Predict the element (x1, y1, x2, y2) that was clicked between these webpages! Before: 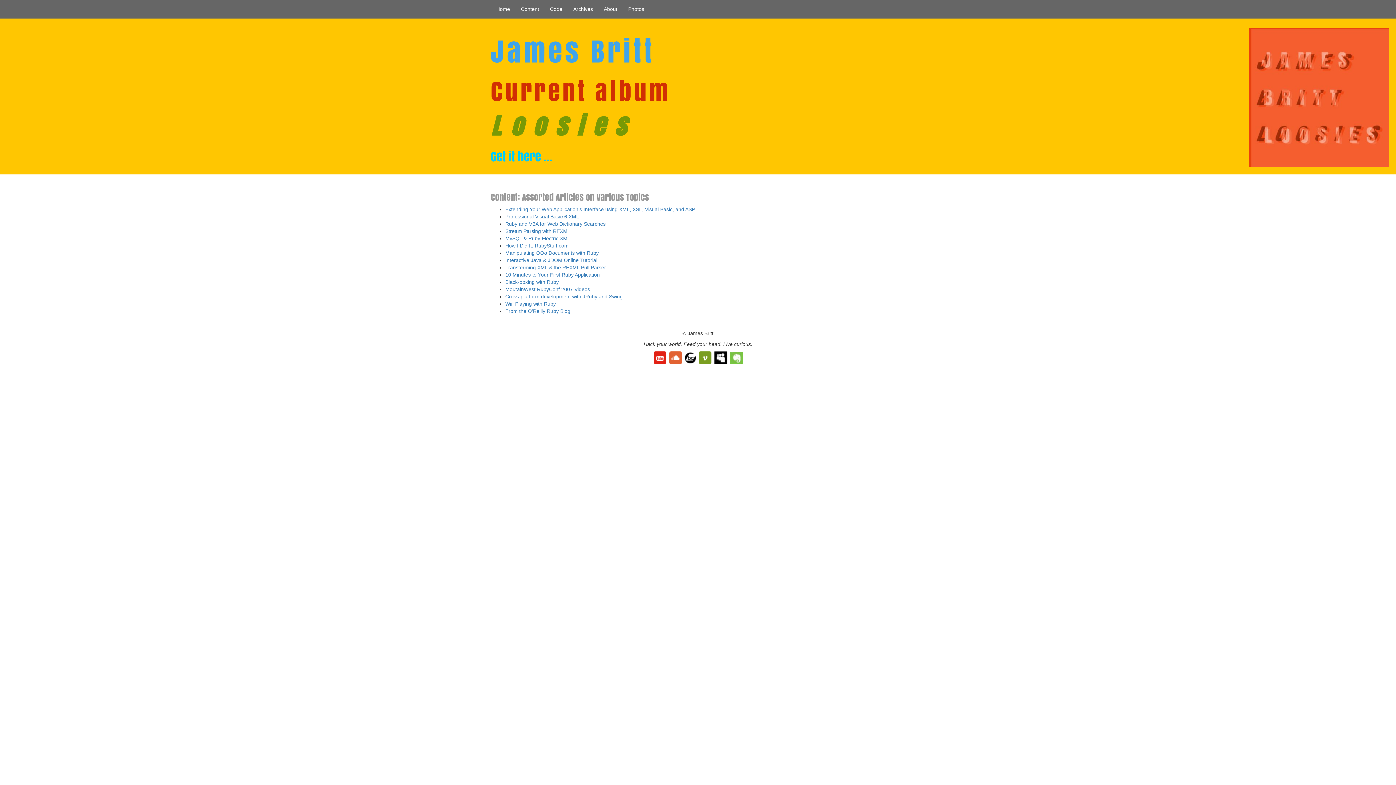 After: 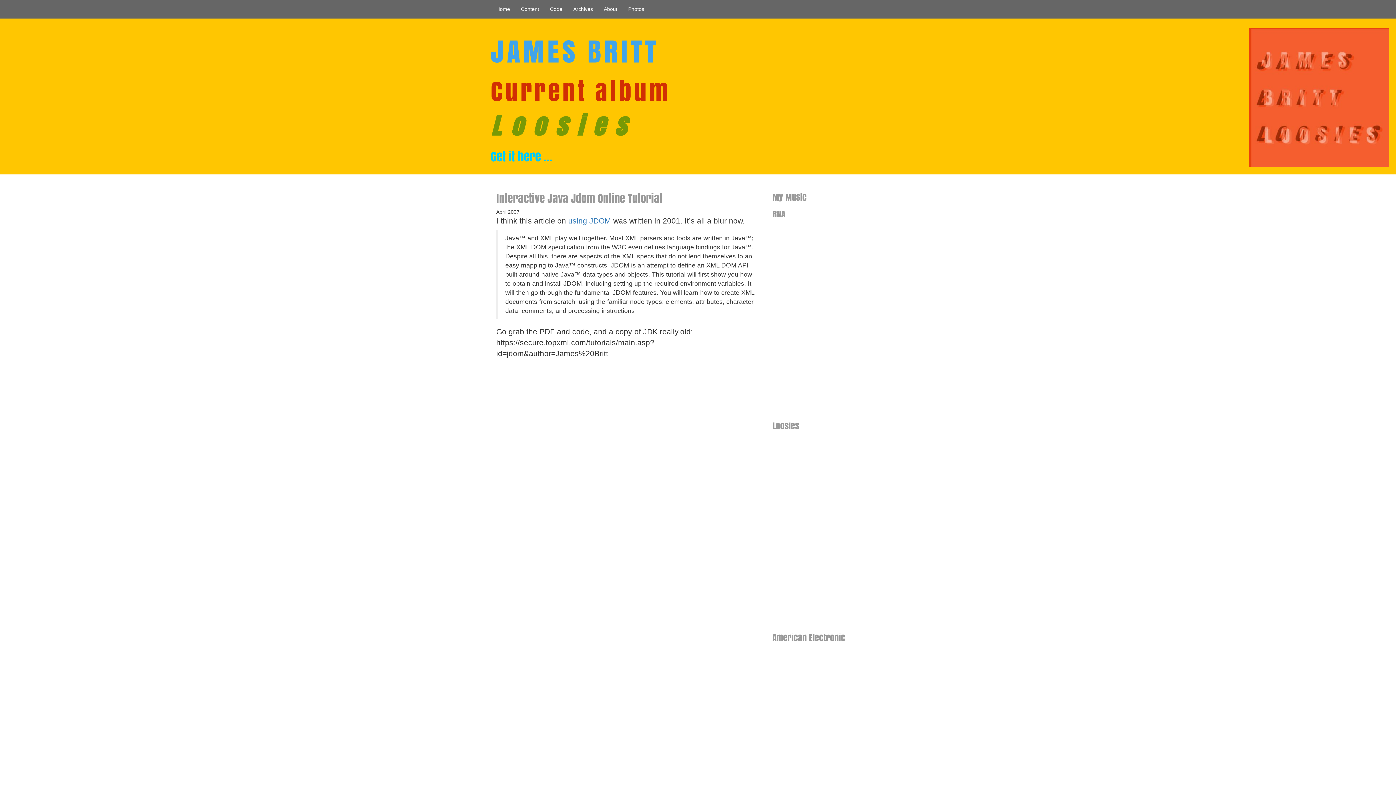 Action: label: Interactive Java & JDOM Online Tutorial bbox: (505, 257, 597, 263)